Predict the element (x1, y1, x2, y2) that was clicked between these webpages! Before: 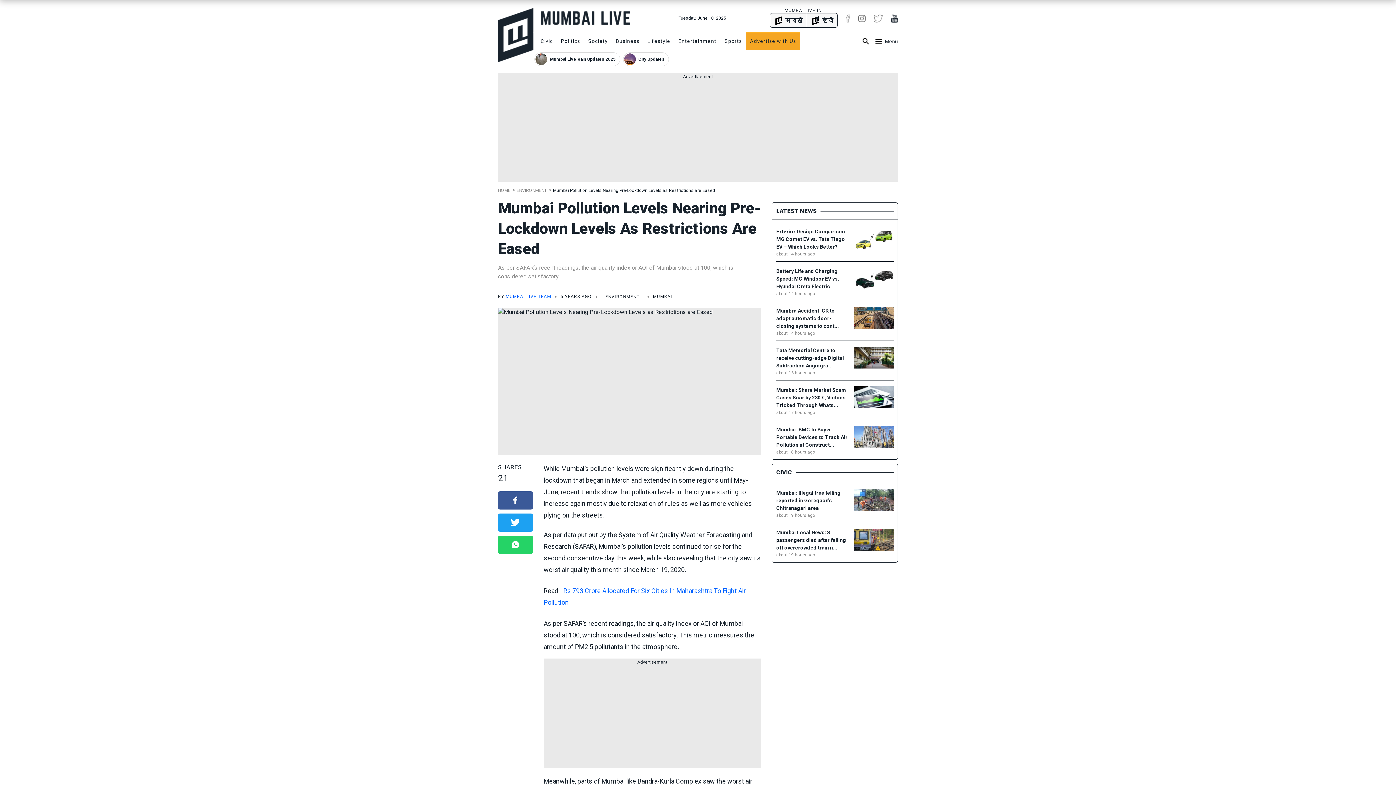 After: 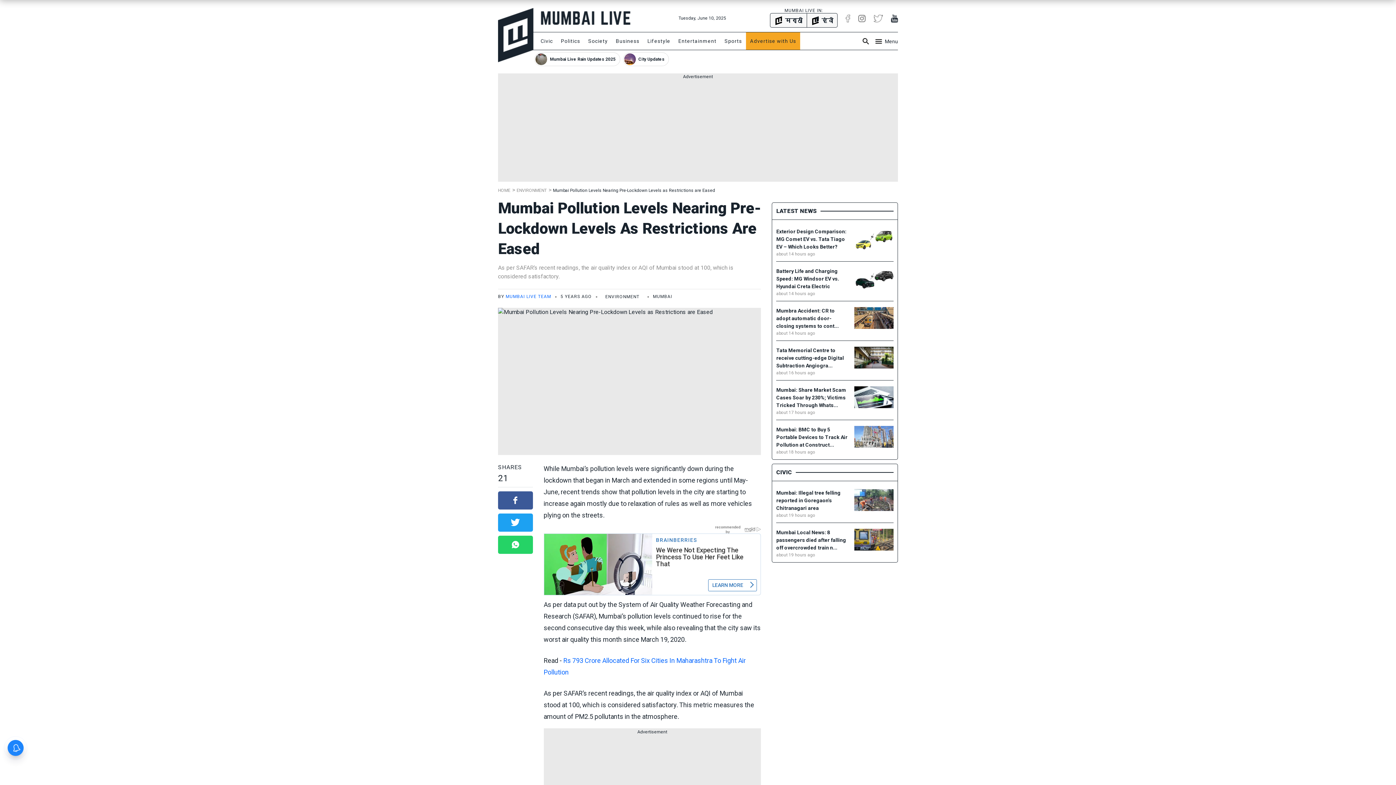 Action: label: MUMBAI LIVE TEAM bbox: (505, 225, 551, 230)